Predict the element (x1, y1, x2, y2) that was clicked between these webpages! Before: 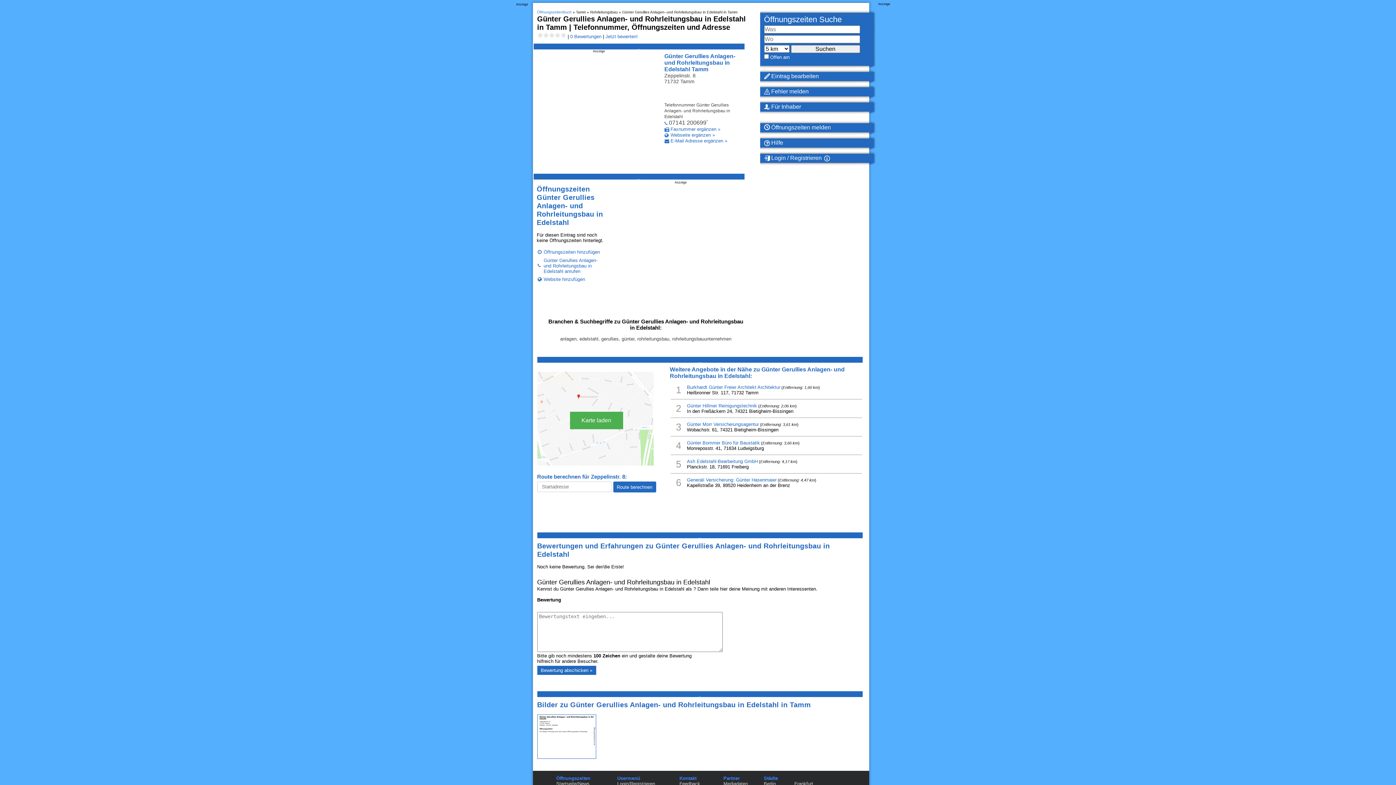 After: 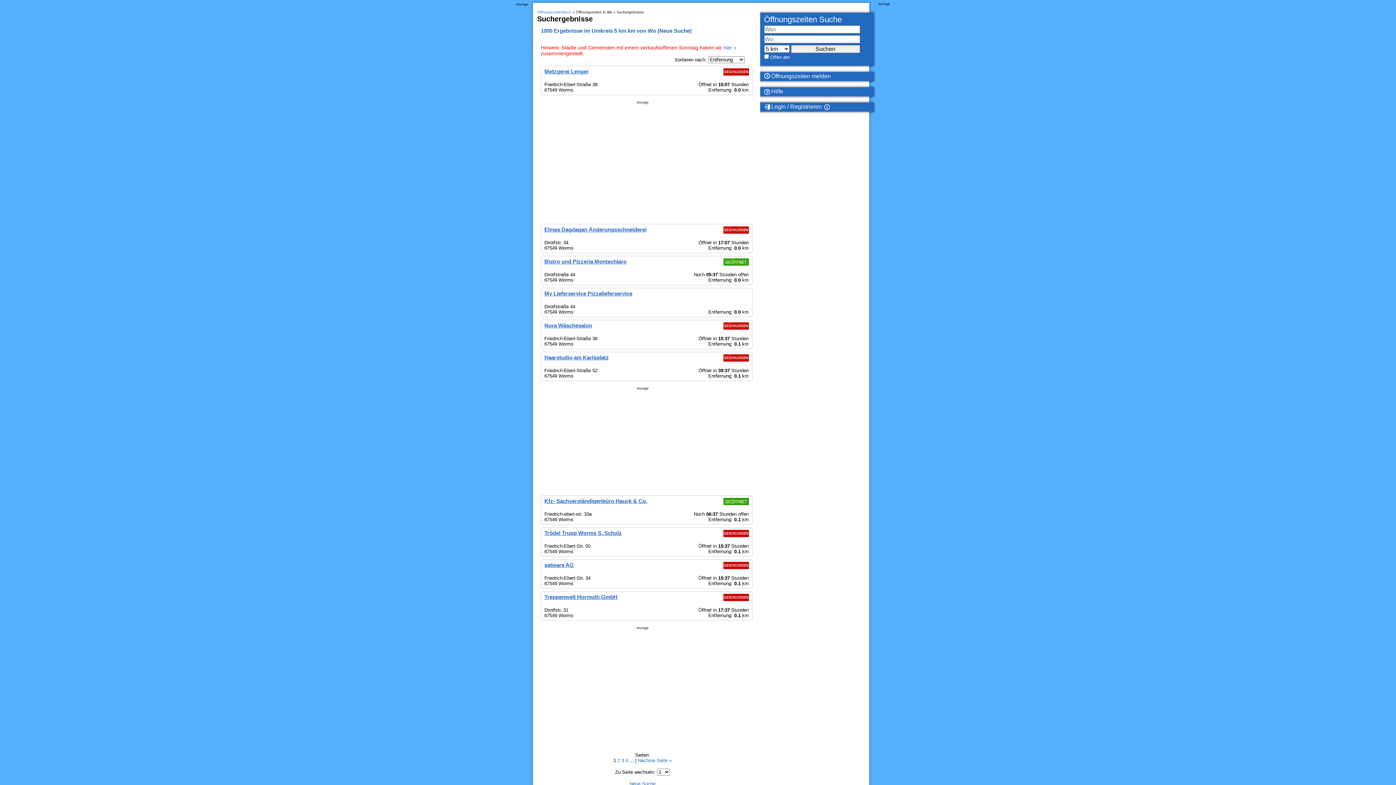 Action: bbox: (791, 46, 860, 52)